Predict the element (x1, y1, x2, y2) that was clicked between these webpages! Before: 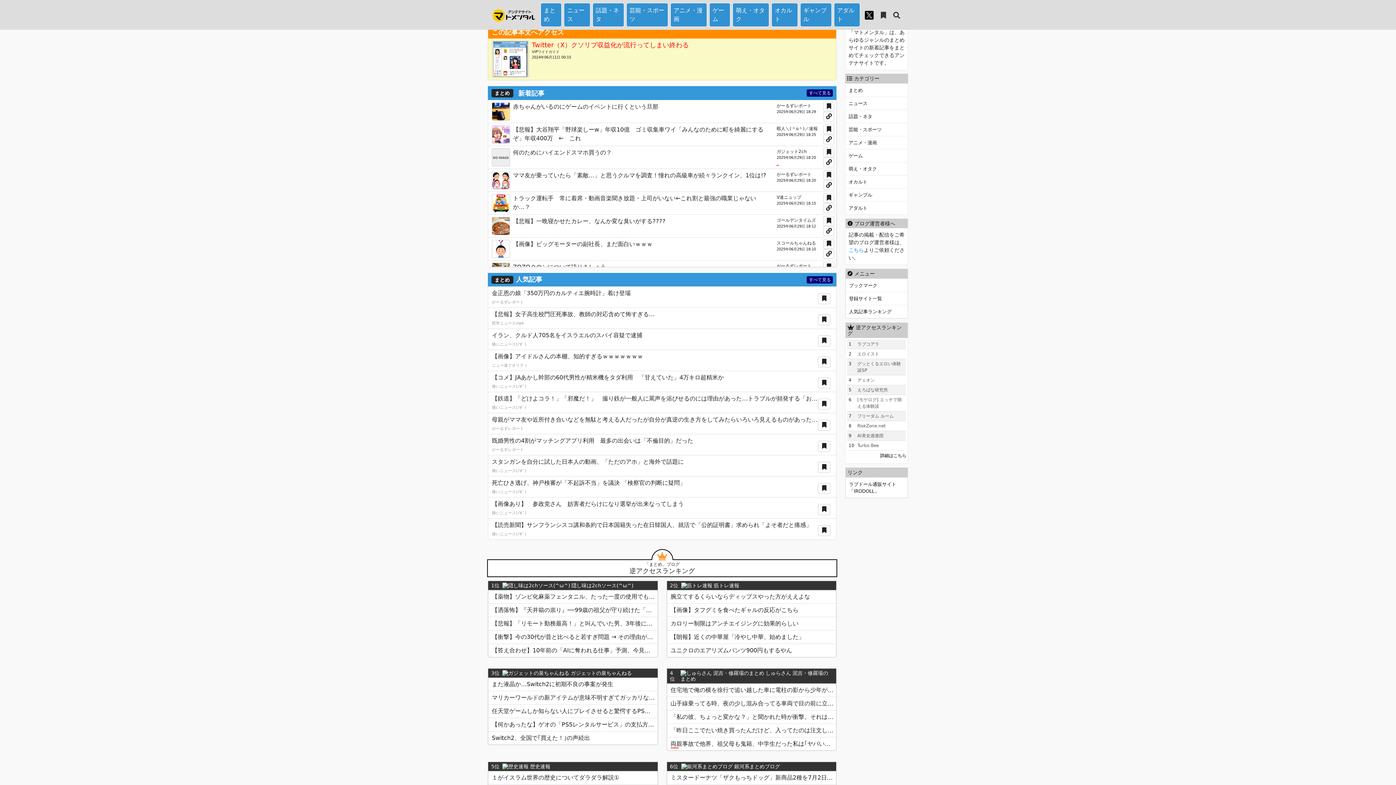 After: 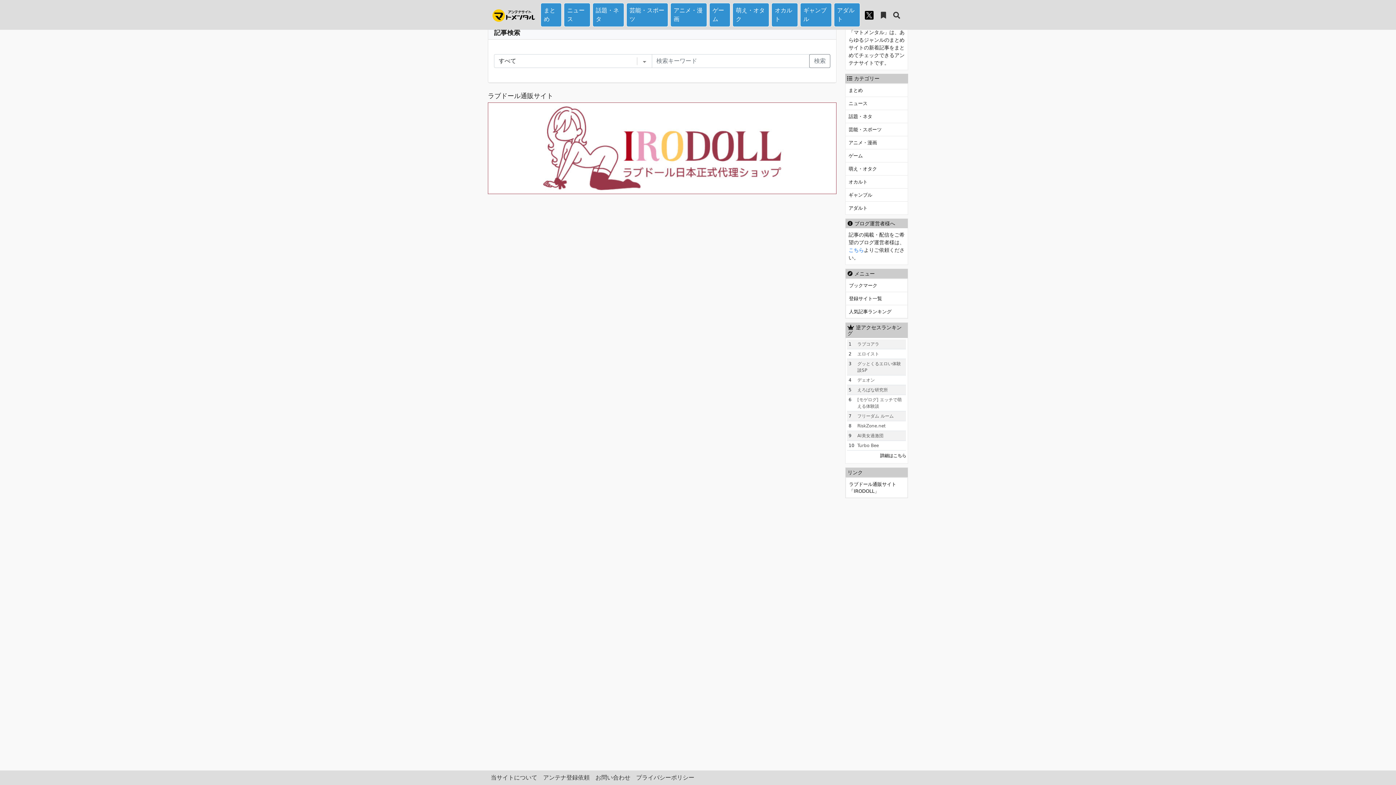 Action: bbox: (893, 11, 900, 18) label: キーワード検索